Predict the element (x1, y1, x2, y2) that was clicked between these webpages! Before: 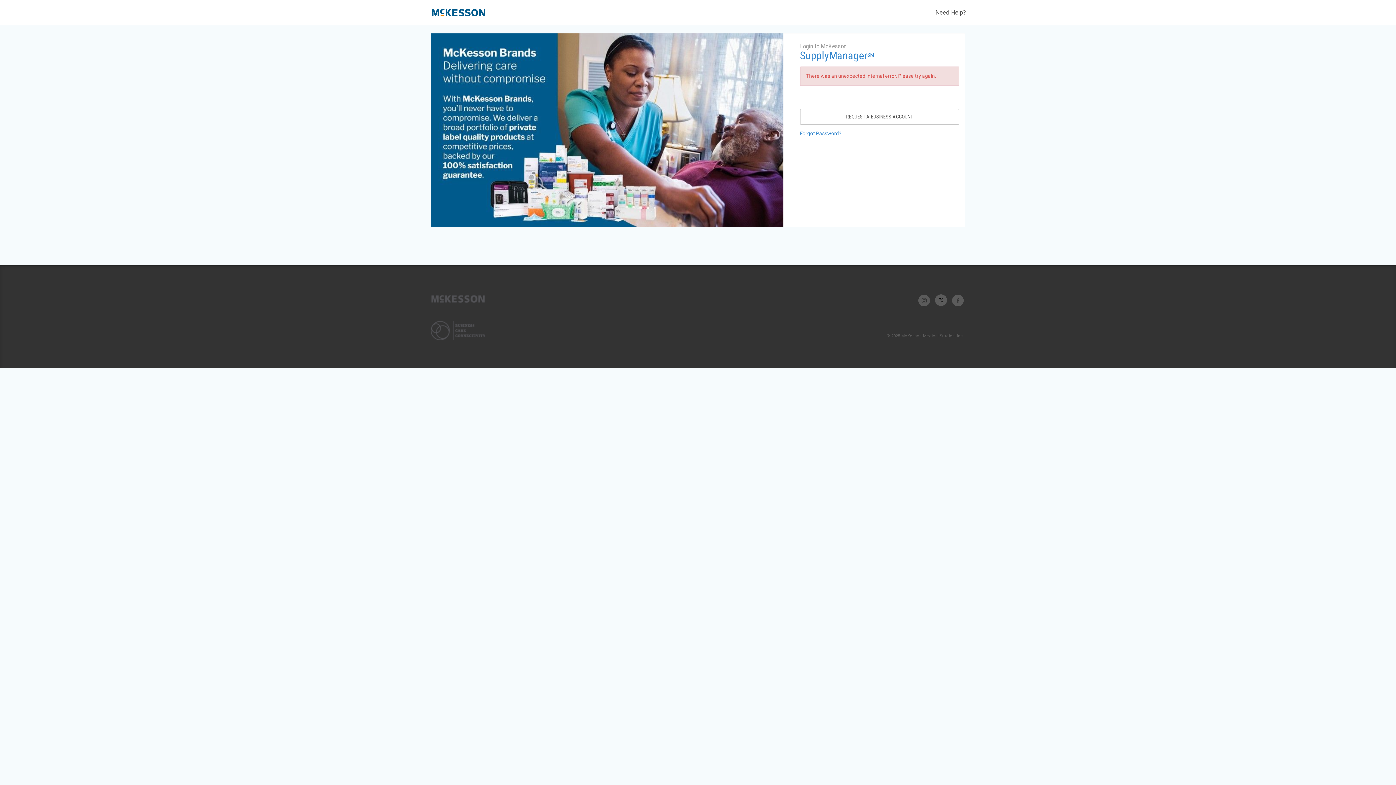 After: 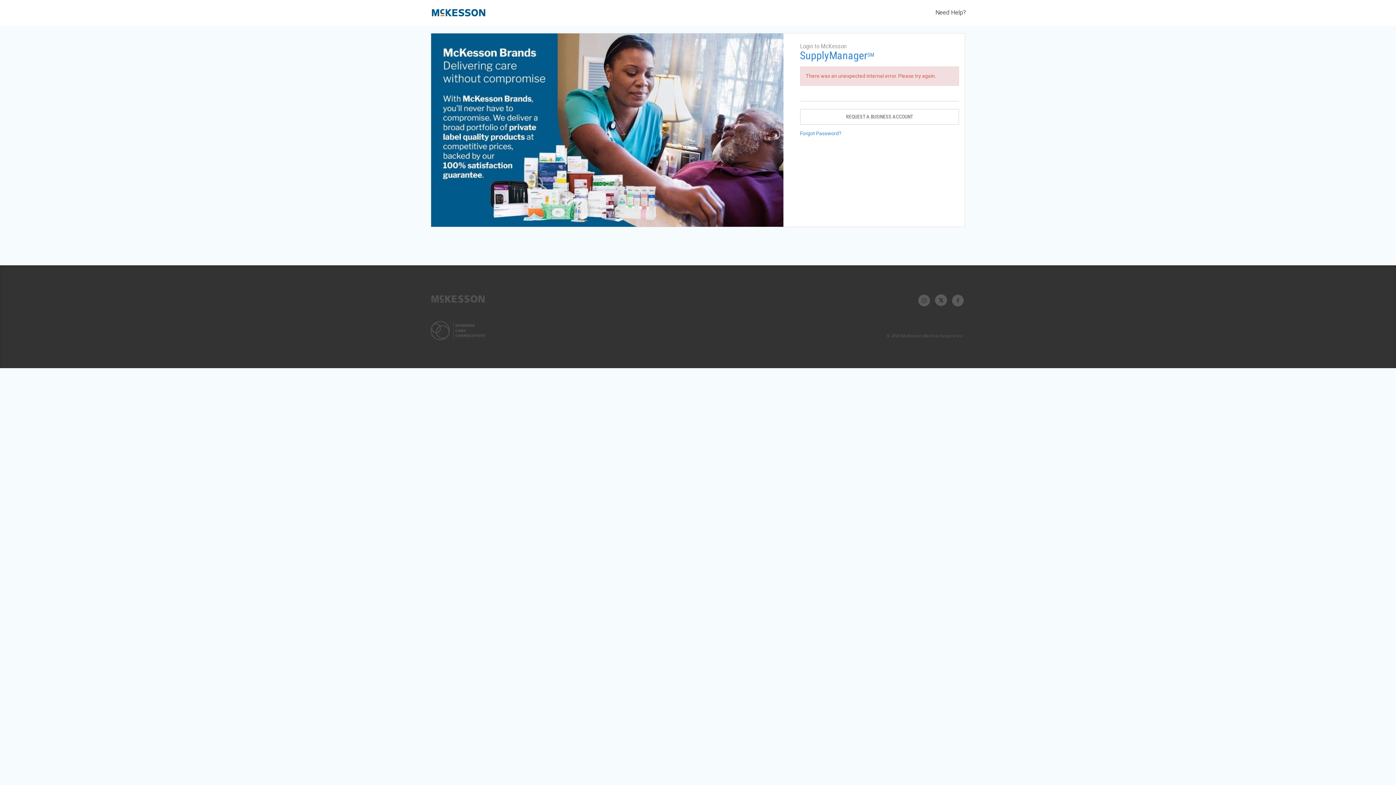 Action: bbox: (918, 298, 930, 302)